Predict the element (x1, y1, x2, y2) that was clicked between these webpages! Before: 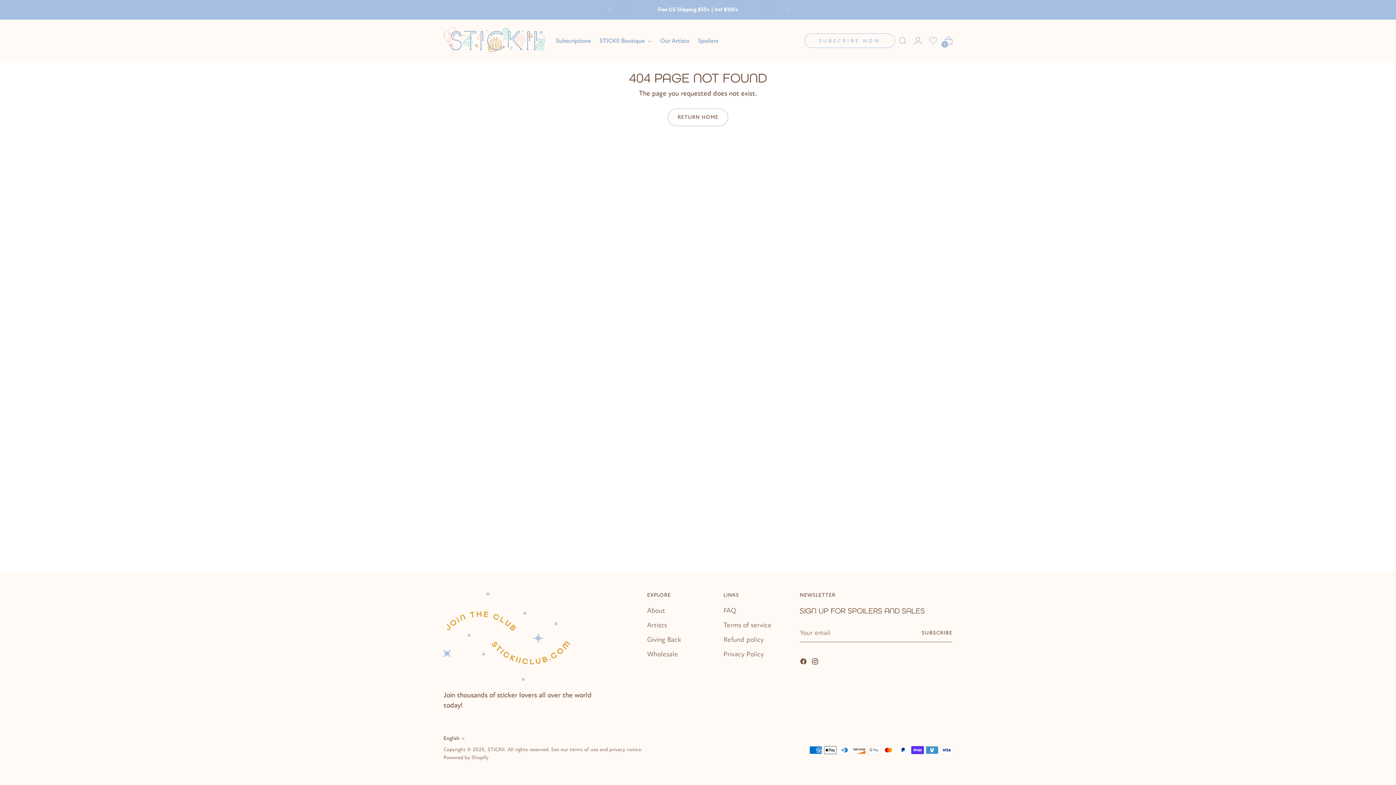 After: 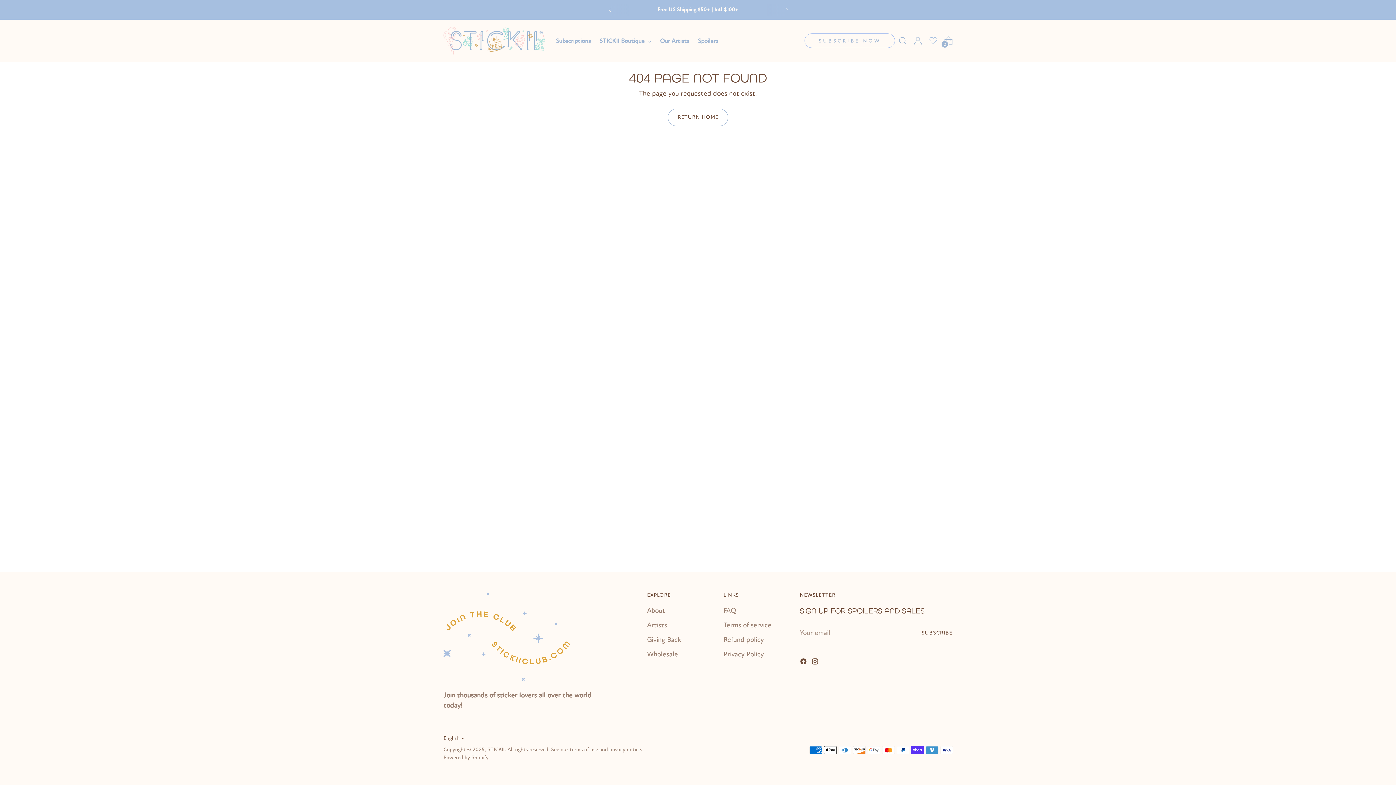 Action: bbox: (601, 3, 617, 16)